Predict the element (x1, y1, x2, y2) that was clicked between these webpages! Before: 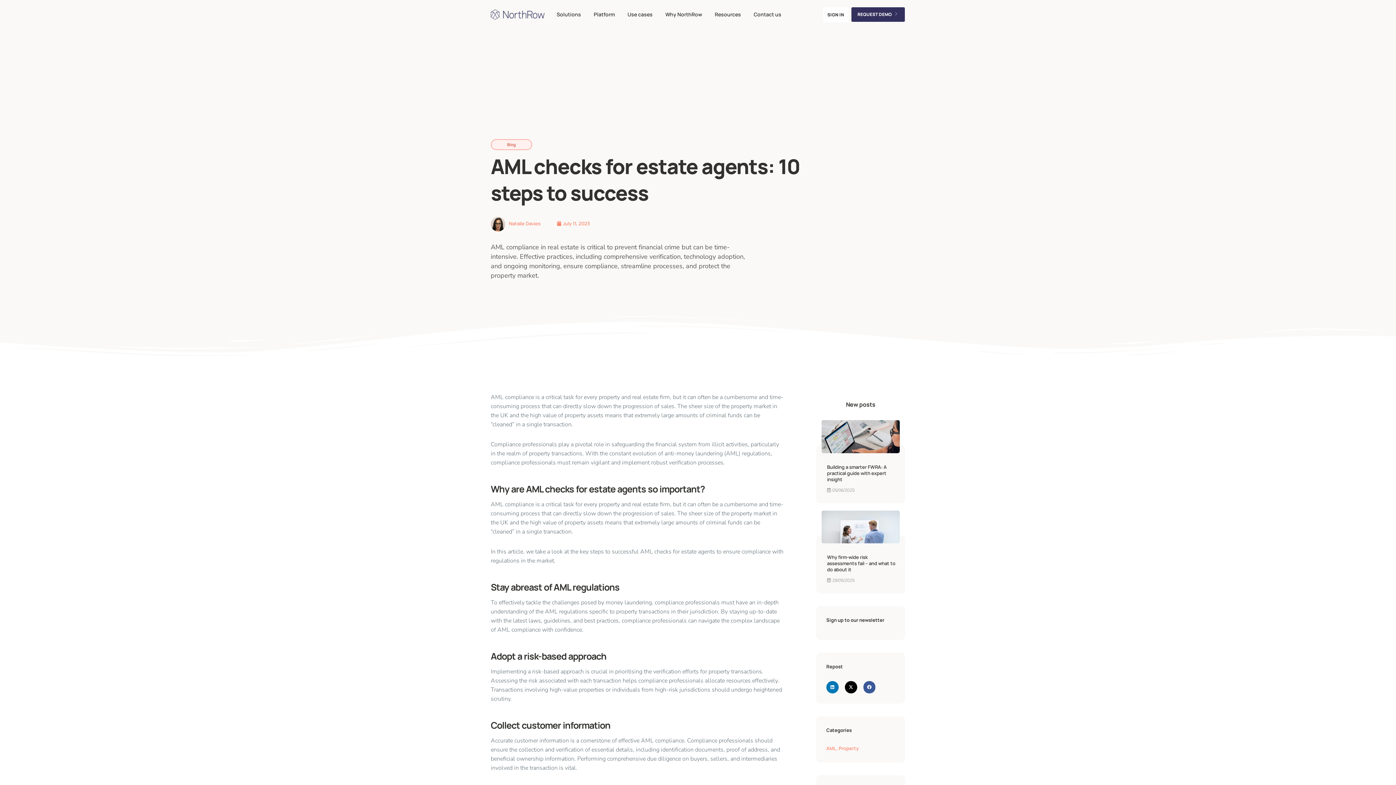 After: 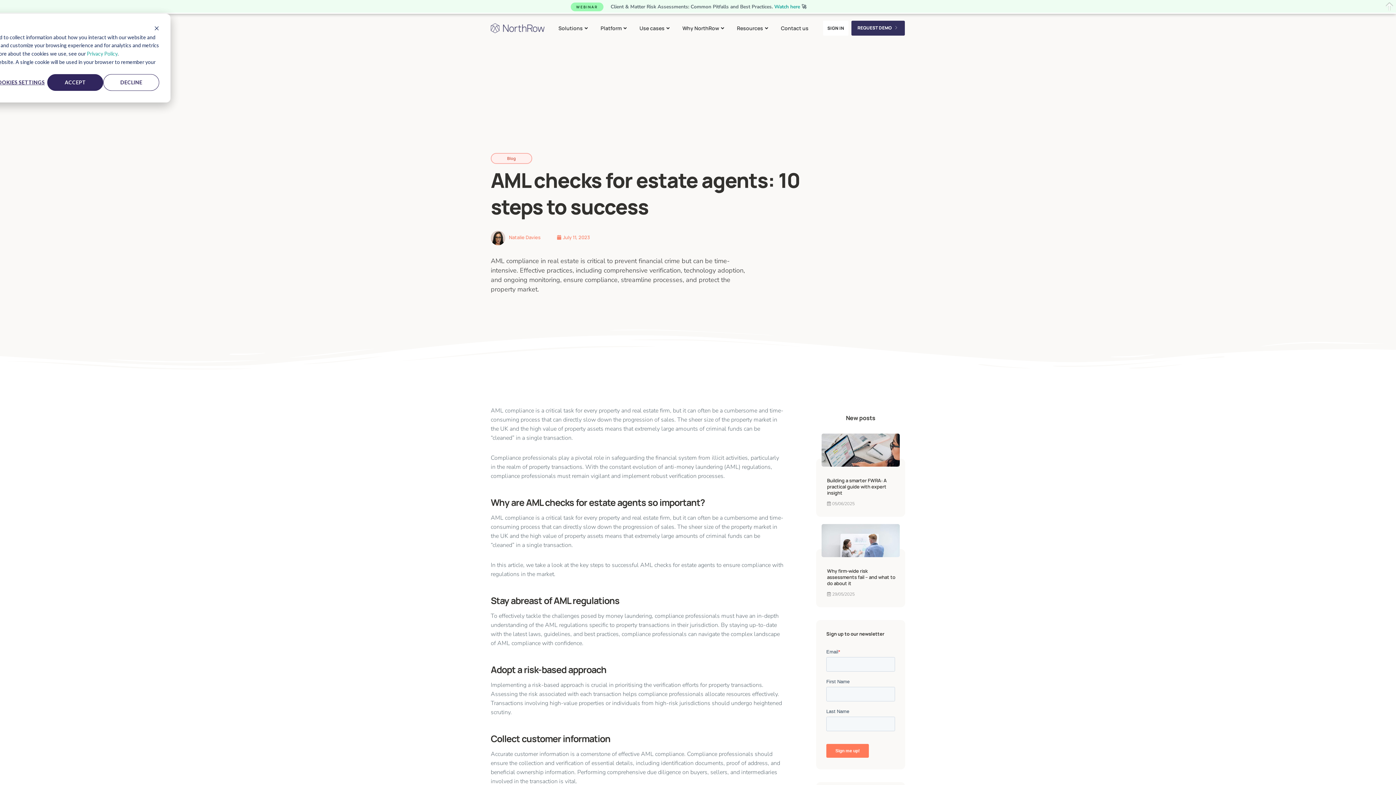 Action: label: Platform bbox: (587, 3, 621, 25)